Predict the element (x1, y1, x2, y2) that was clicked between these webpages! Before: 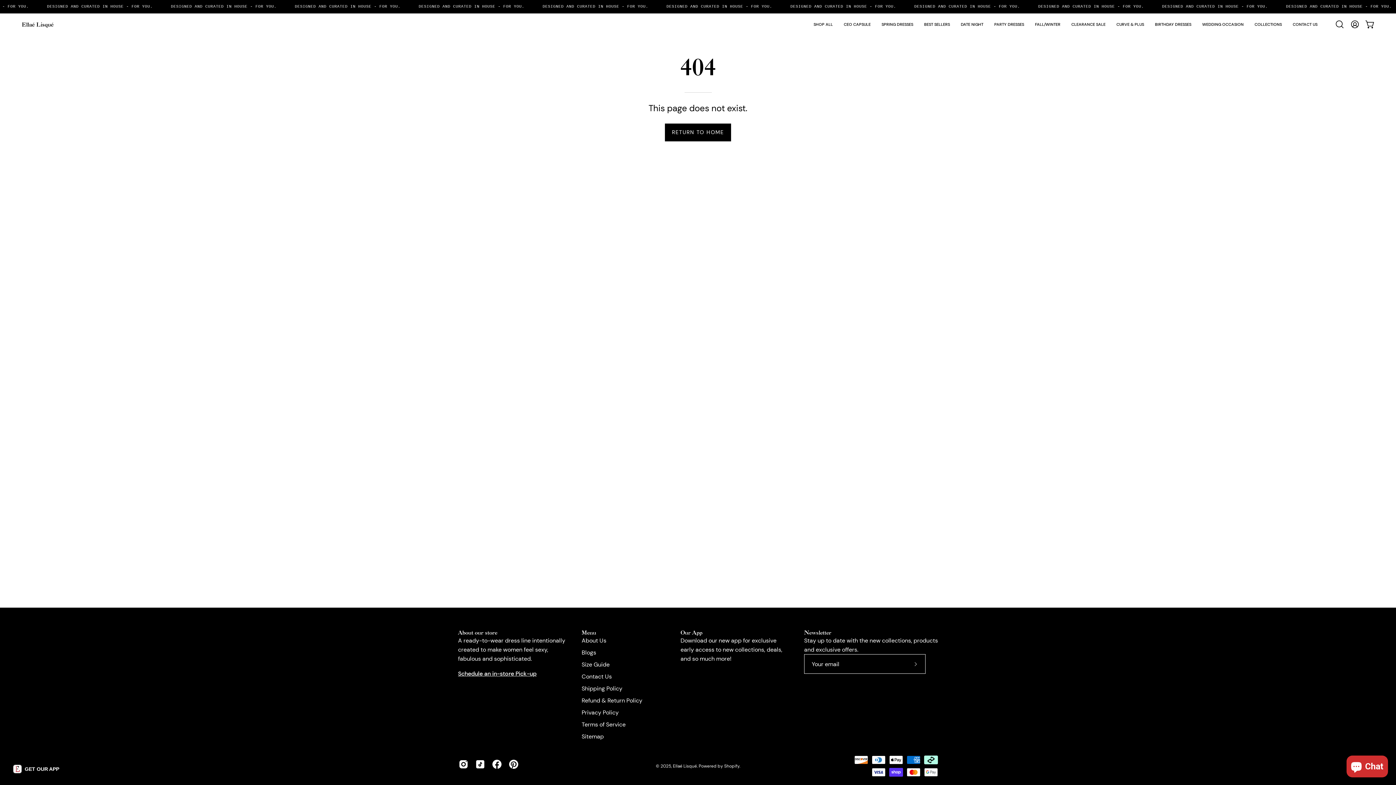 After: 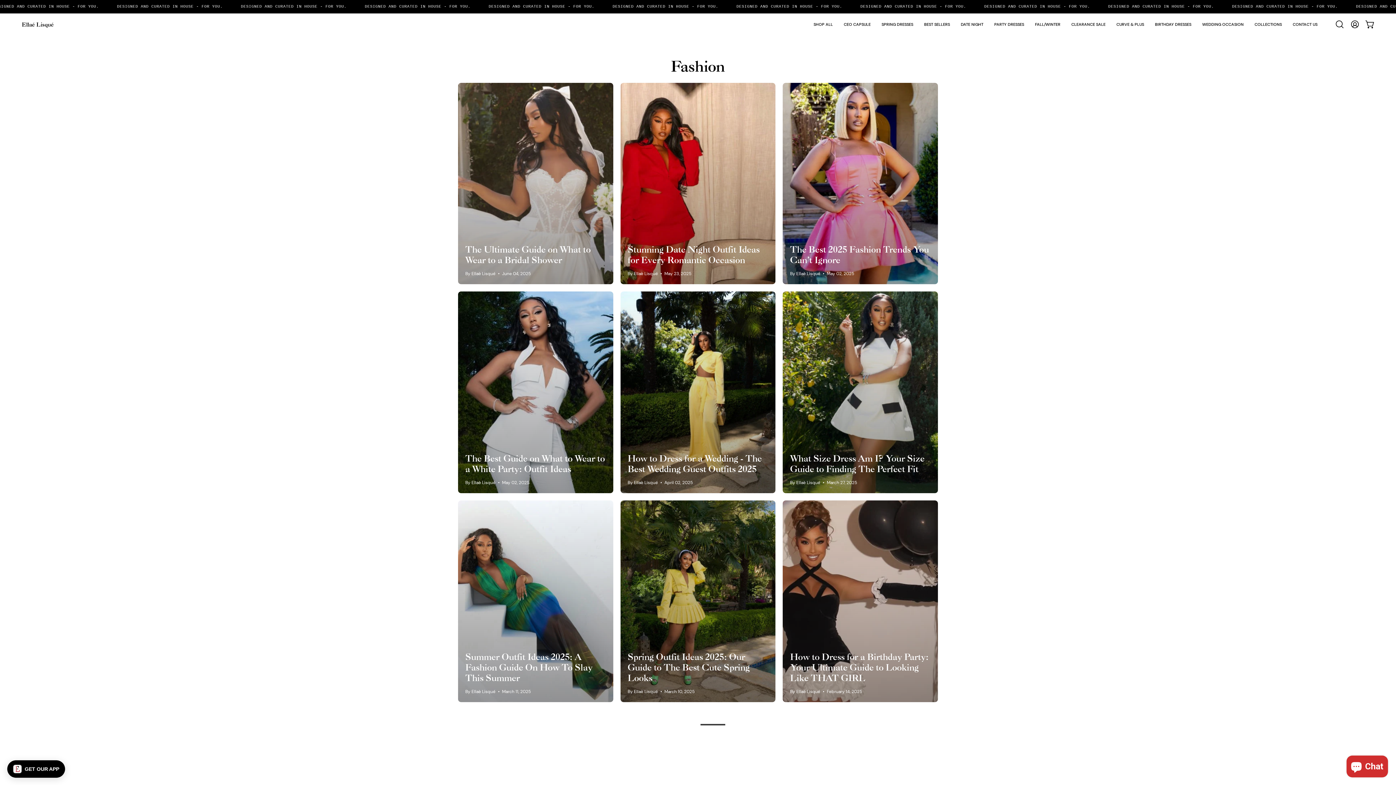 Action: label: Blogs bbox: (581, 649, 596, 656)